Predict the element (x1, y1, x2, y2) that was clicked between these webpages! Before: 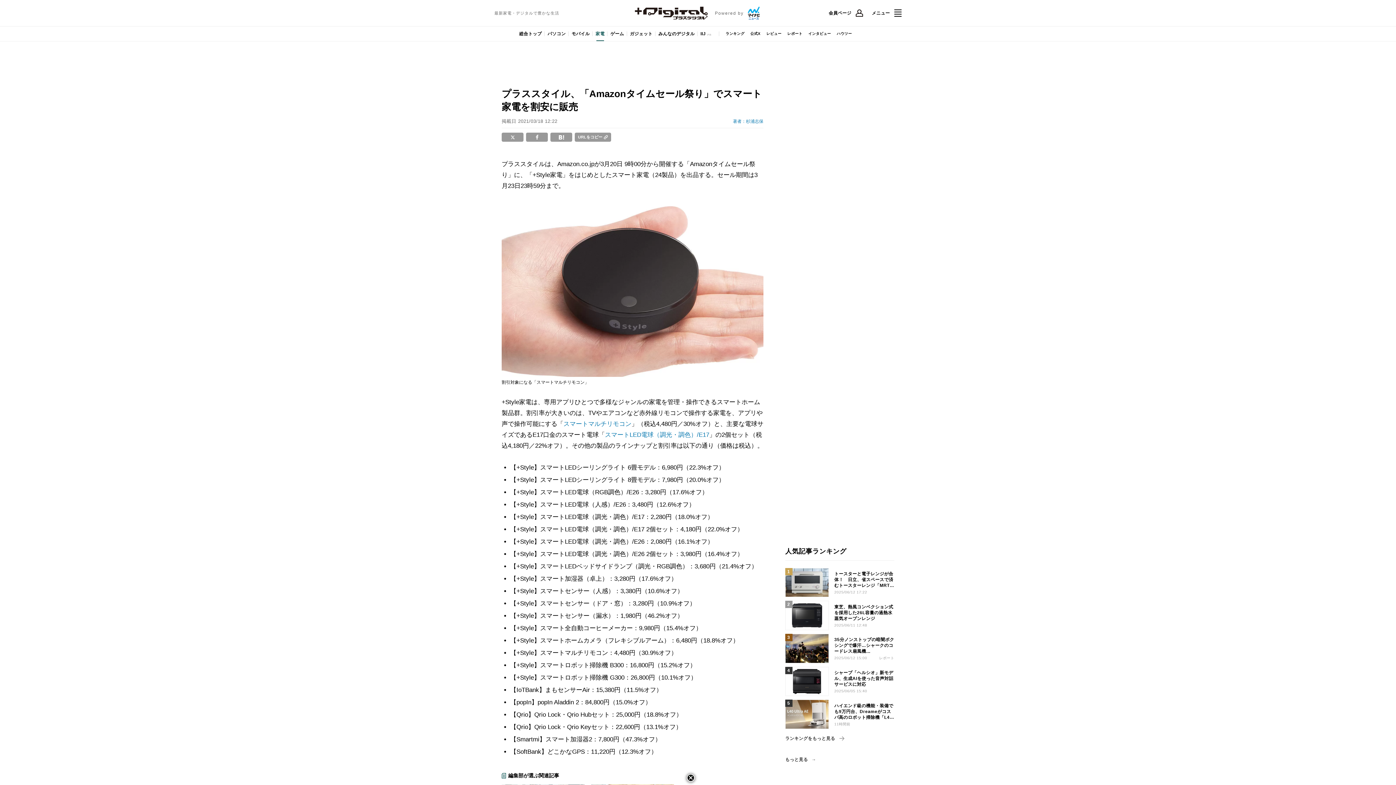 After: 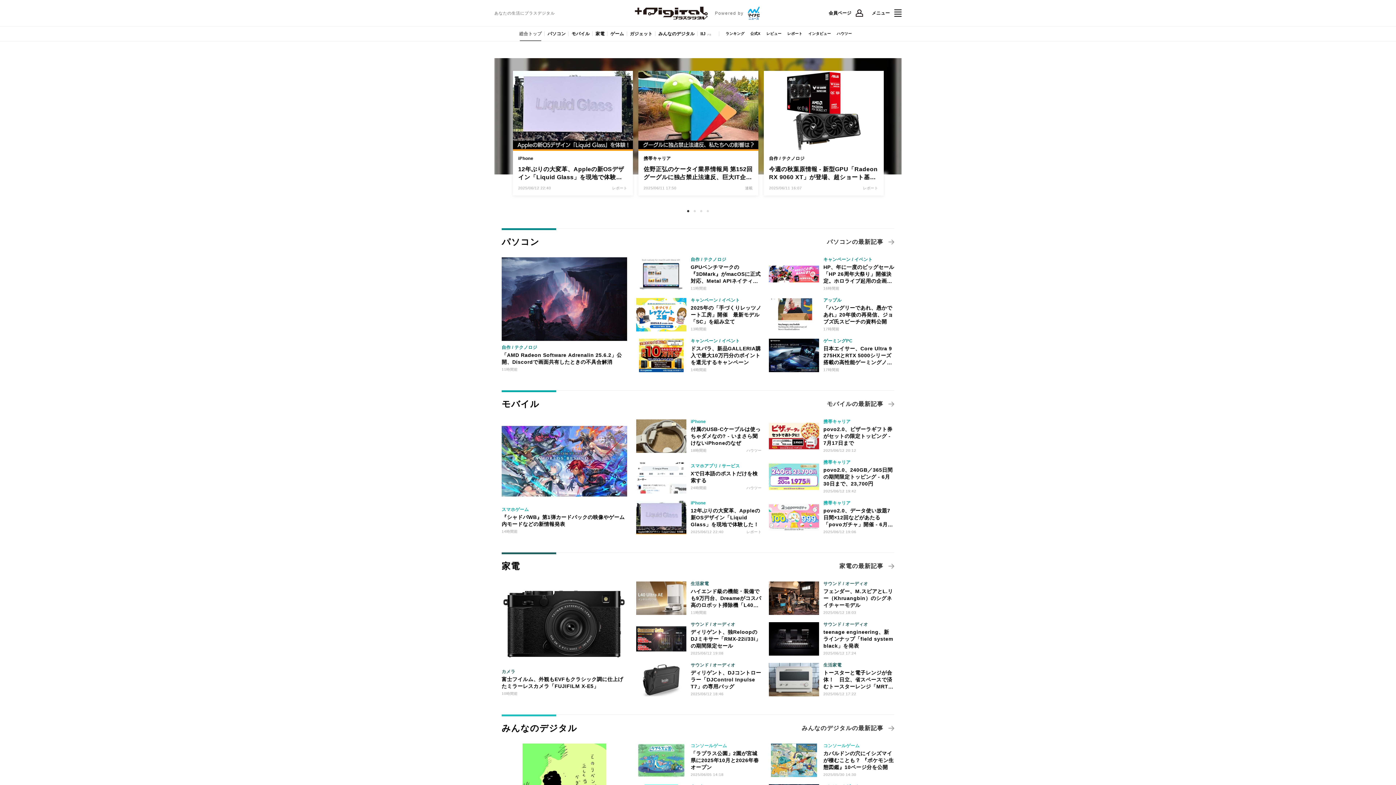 Action: bbox: (635, 6, 707, 19)